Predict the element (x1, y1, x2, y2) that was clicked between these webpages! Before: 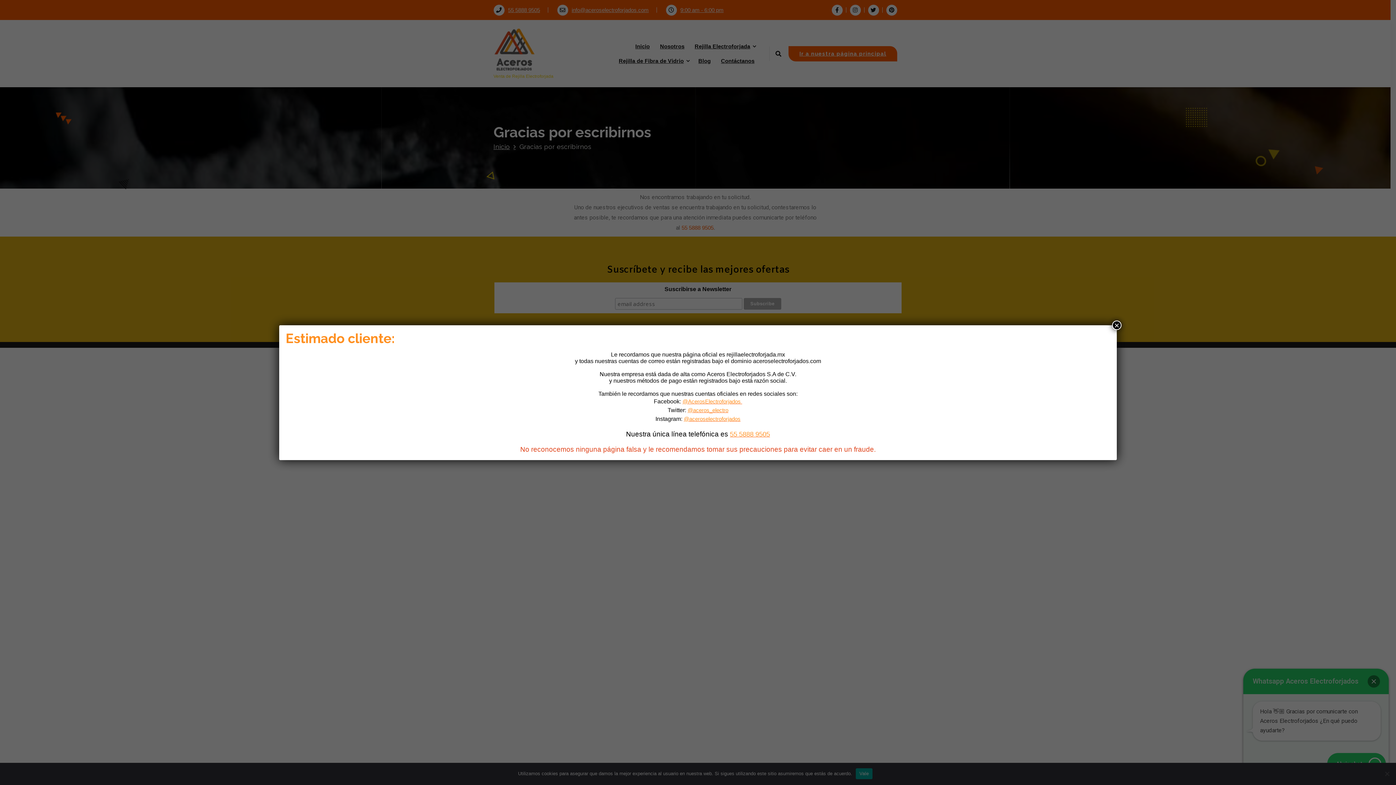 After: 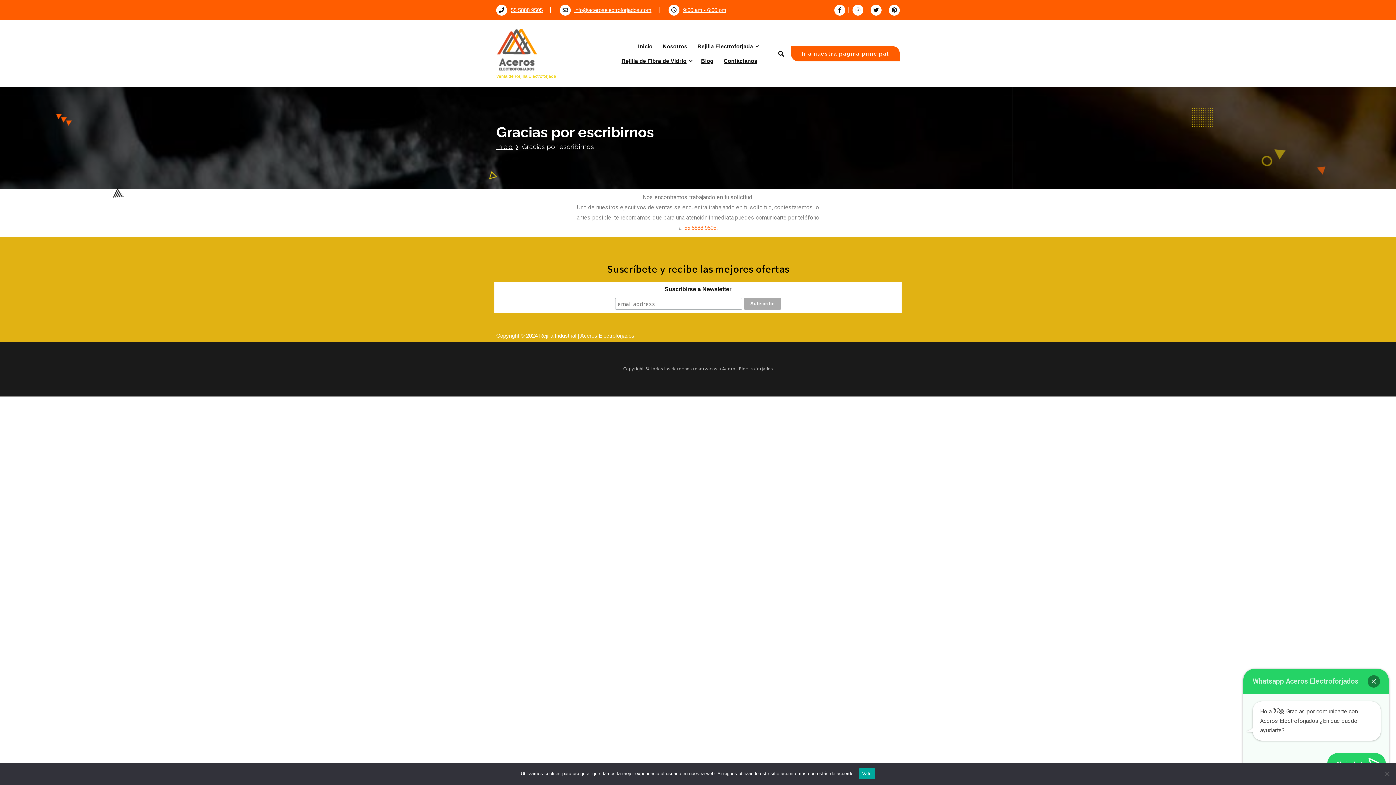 Action: bbox: (1112, 320, 1121, 330) label: Cerrar